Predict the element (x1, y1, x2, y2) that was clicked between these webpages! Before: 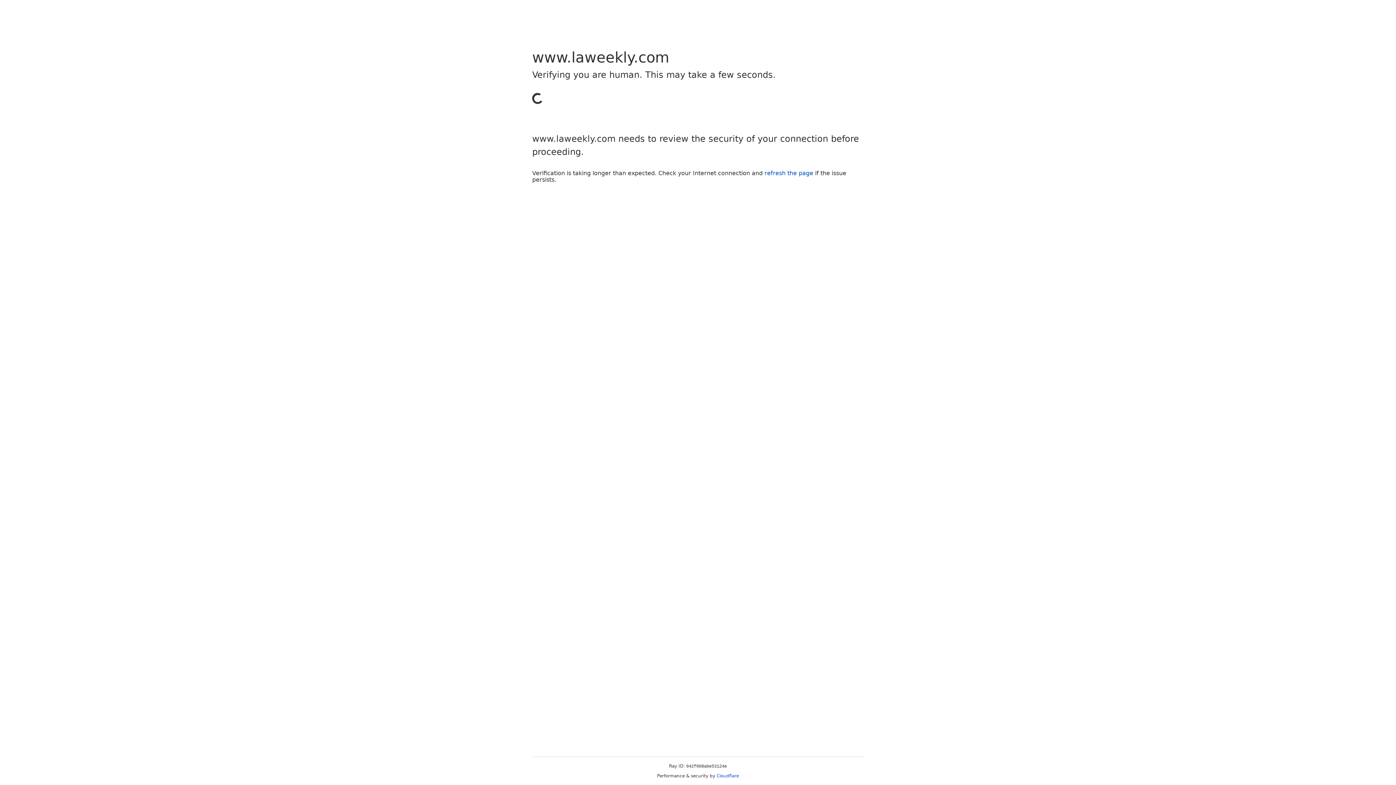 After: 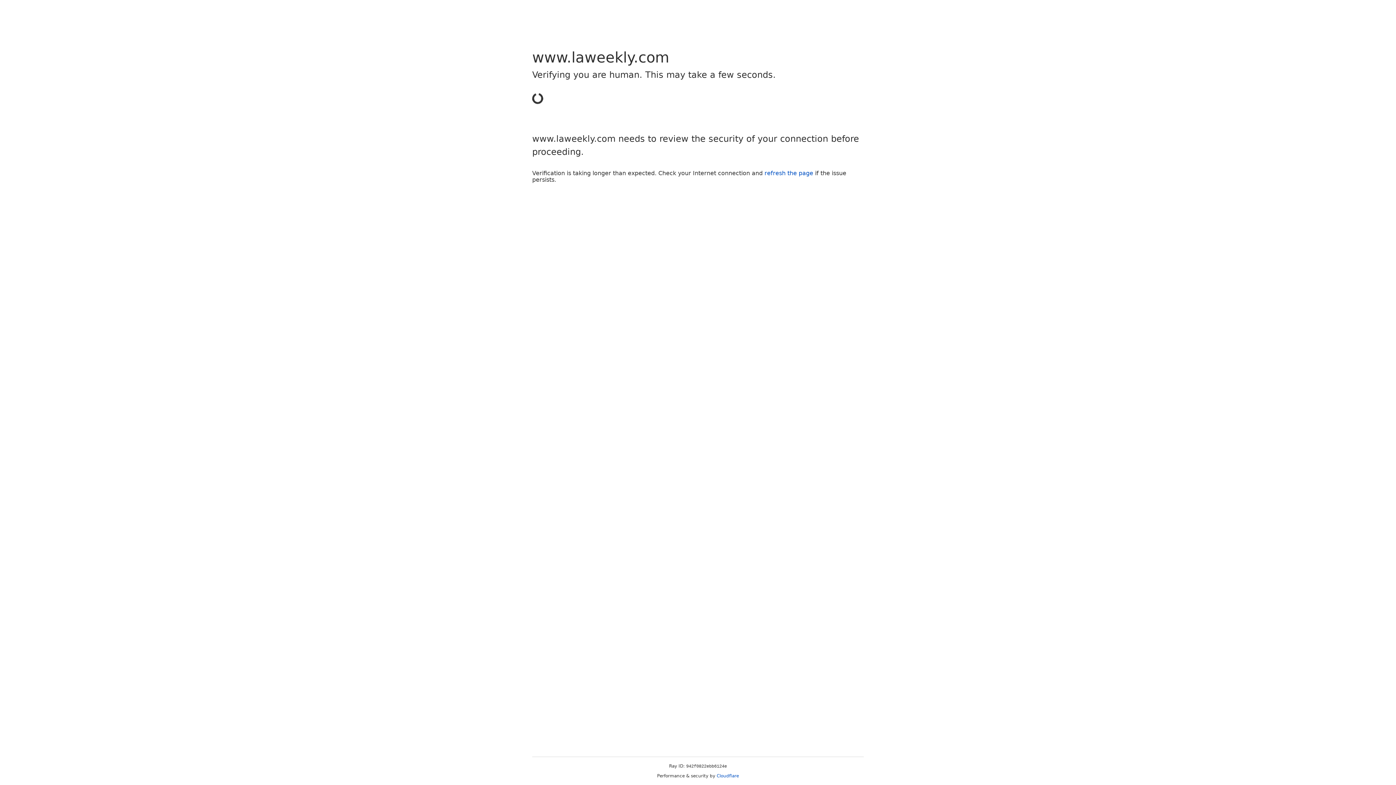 Action: bbox: (764, 169, 813, 176) label: refresh the page